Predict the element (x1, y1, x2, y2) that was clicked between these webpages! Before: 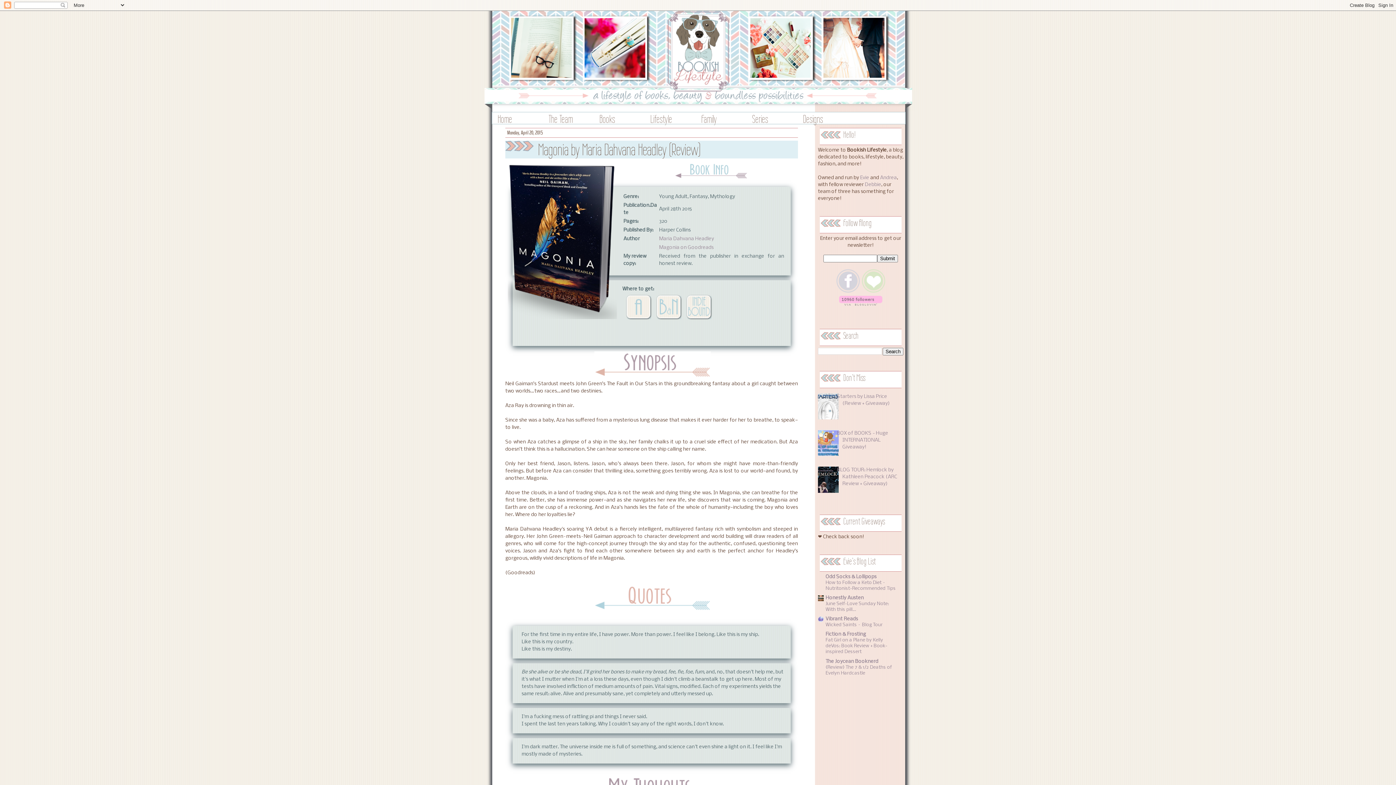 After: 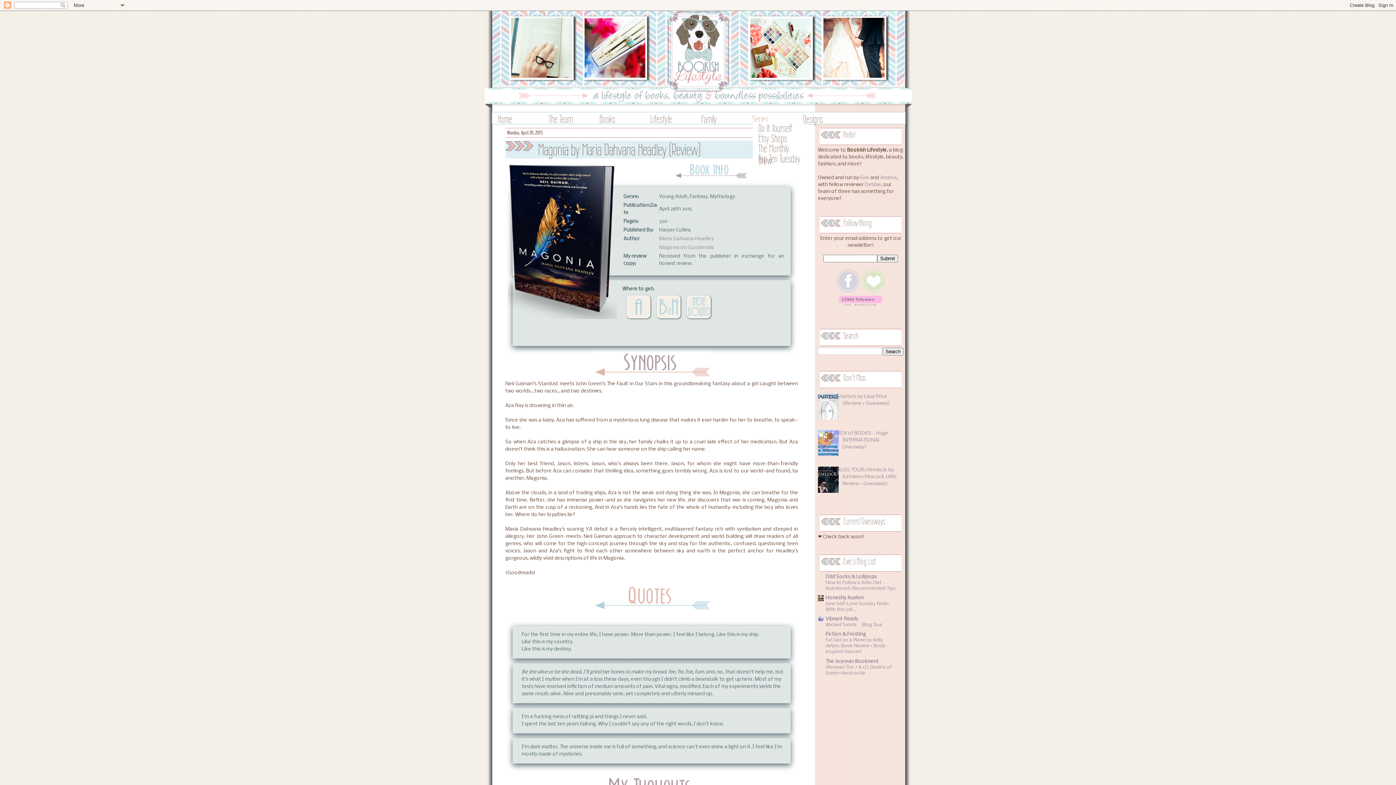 Action: bbox: (752, 113, 768, 125) label: Series